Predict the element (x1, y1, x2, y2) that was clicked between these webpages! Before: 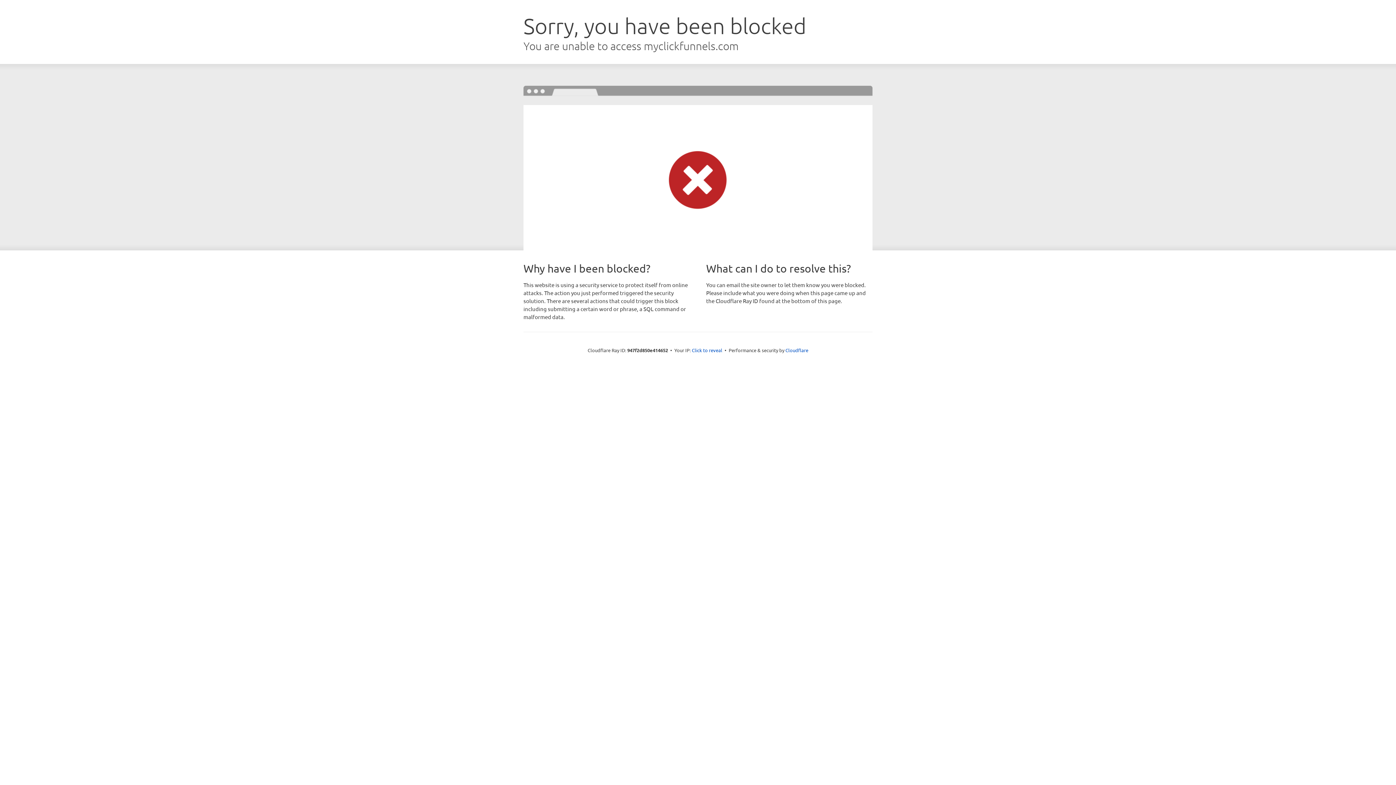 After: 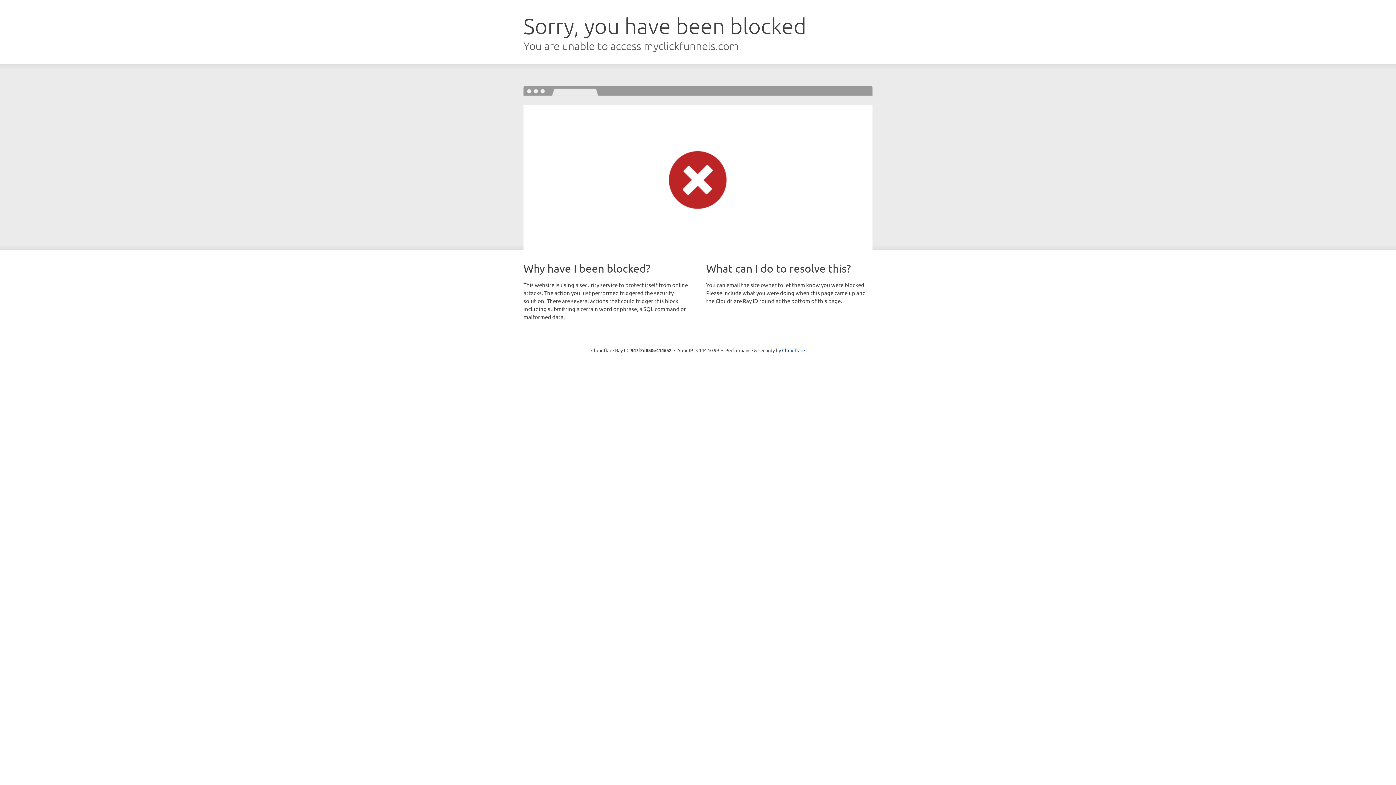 Action: label: Click to reveal bbox: (692, 346, 722, 353)